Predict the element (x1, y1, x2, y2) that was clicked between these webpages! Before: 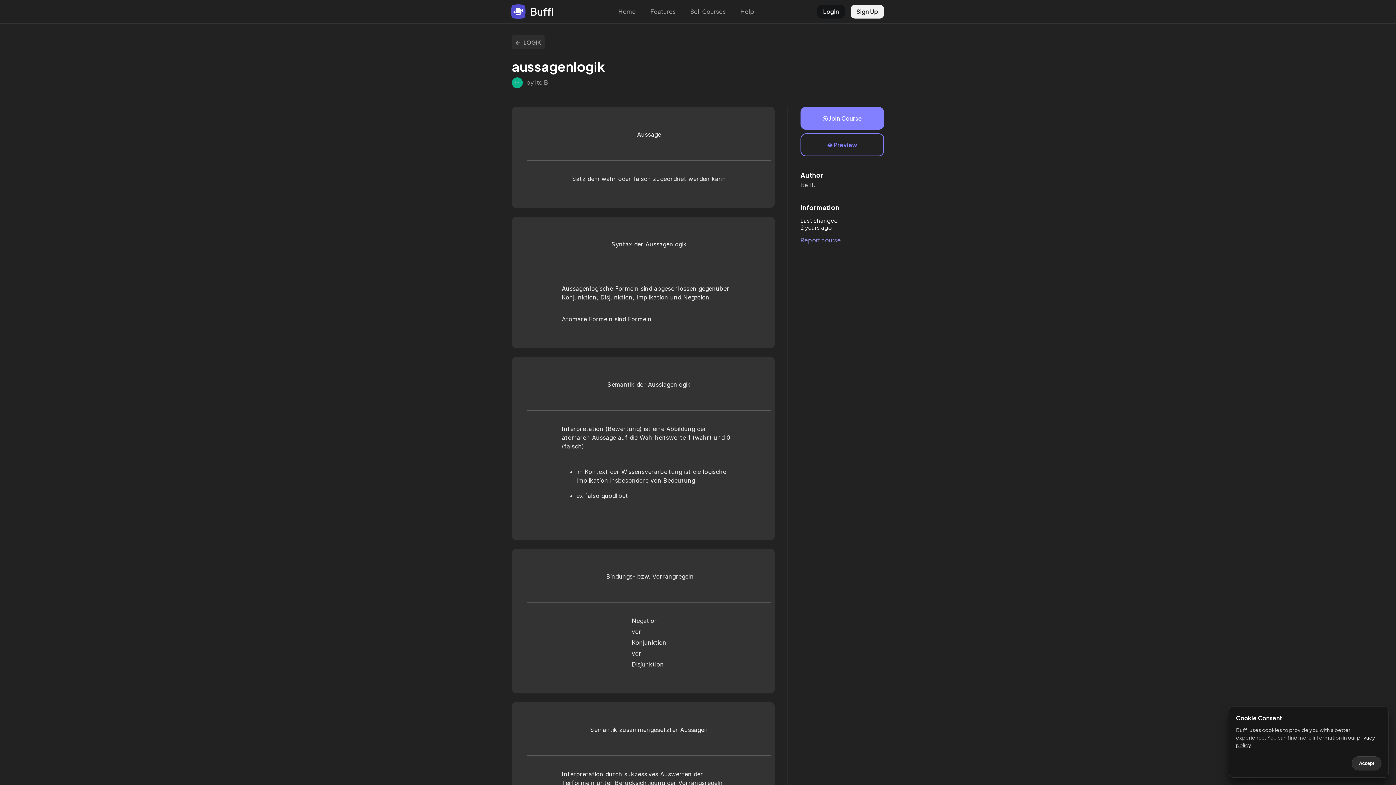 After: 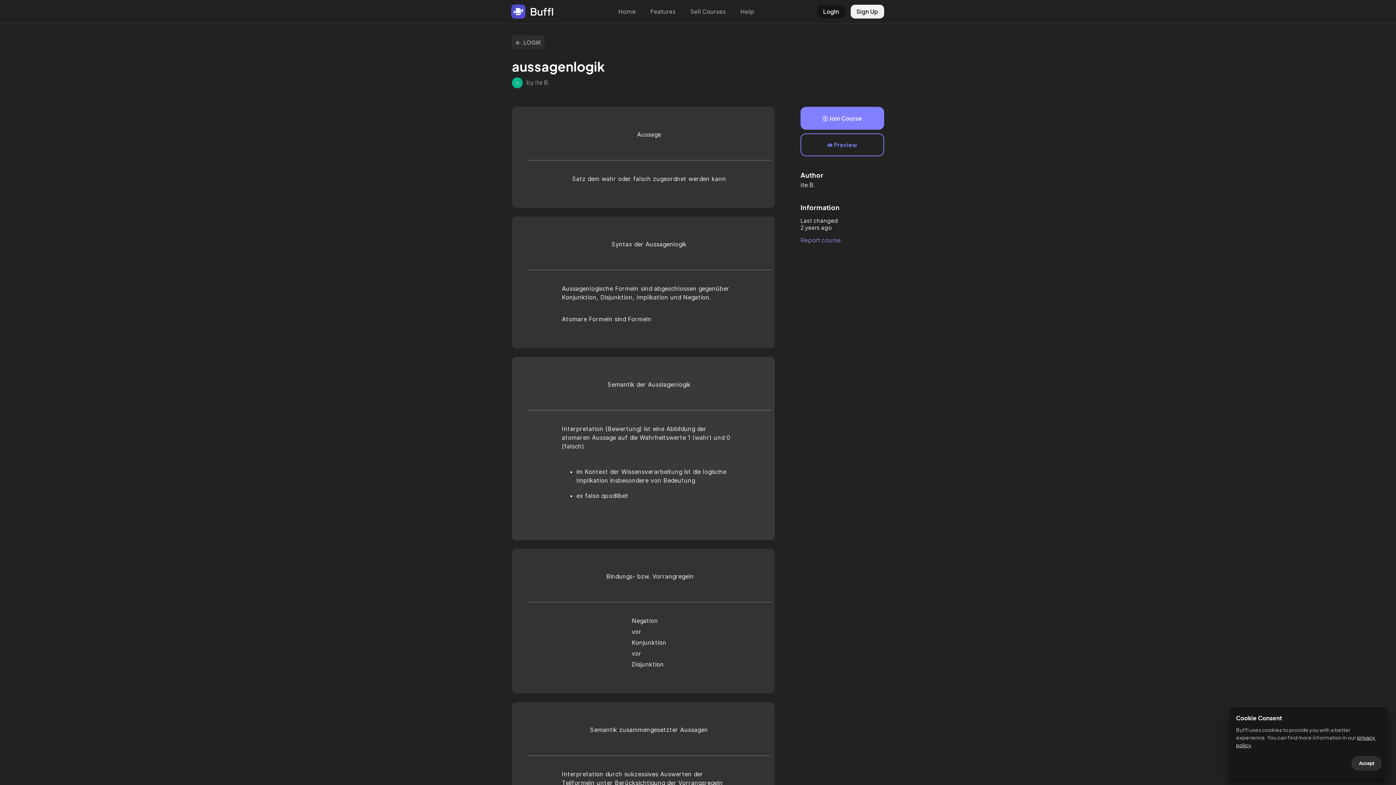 Action: bbox: (512, 357, 774, 540) label: Semantik der Ausslagenlogik

Interpretation (Bewertung) ist eine Abbildung der atomaren Aussage auf die Wahrheitswerte 1 (wahr) und 0 (falsch)




im Kontext der Wissensverarbeitung ist die logische Implikation insbesondere von Bedeutung

ex falso quodlibet


